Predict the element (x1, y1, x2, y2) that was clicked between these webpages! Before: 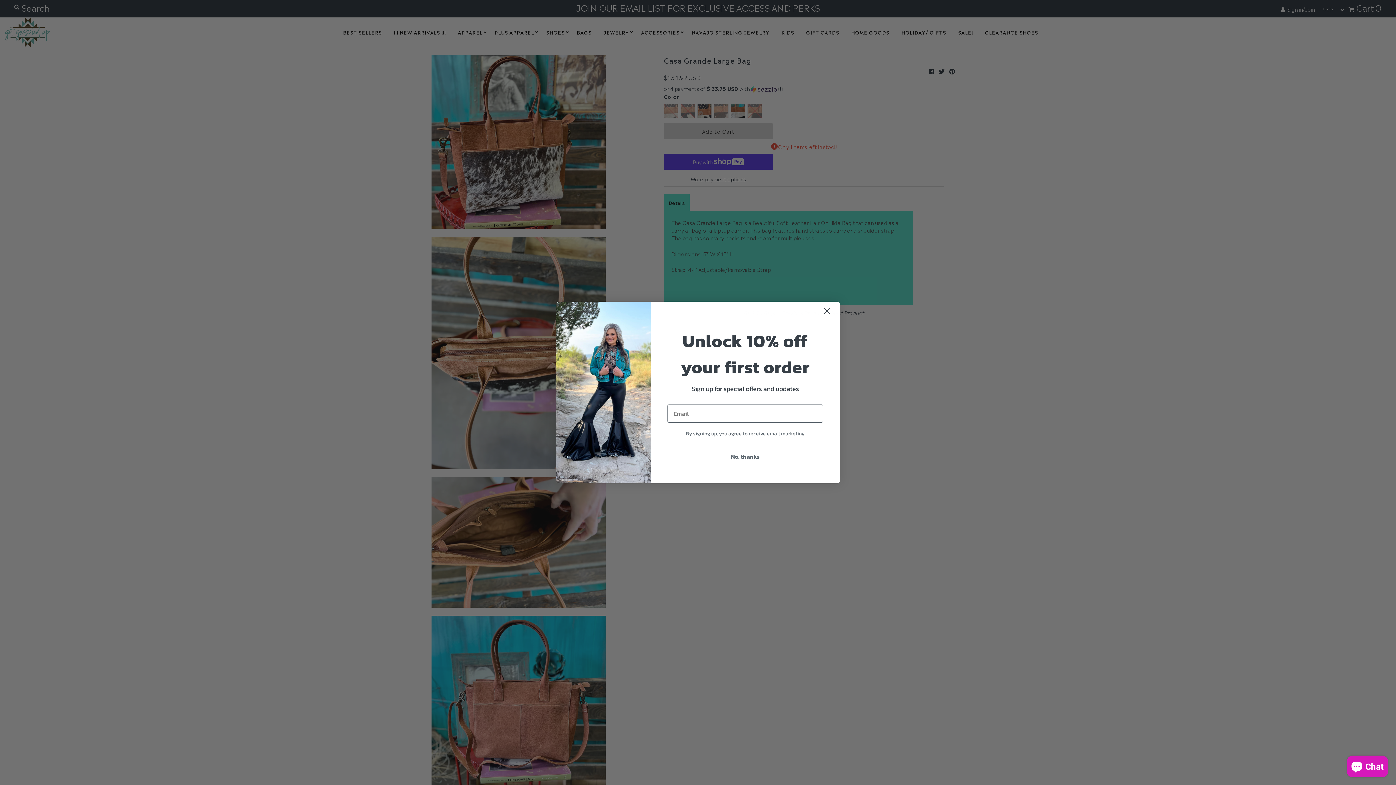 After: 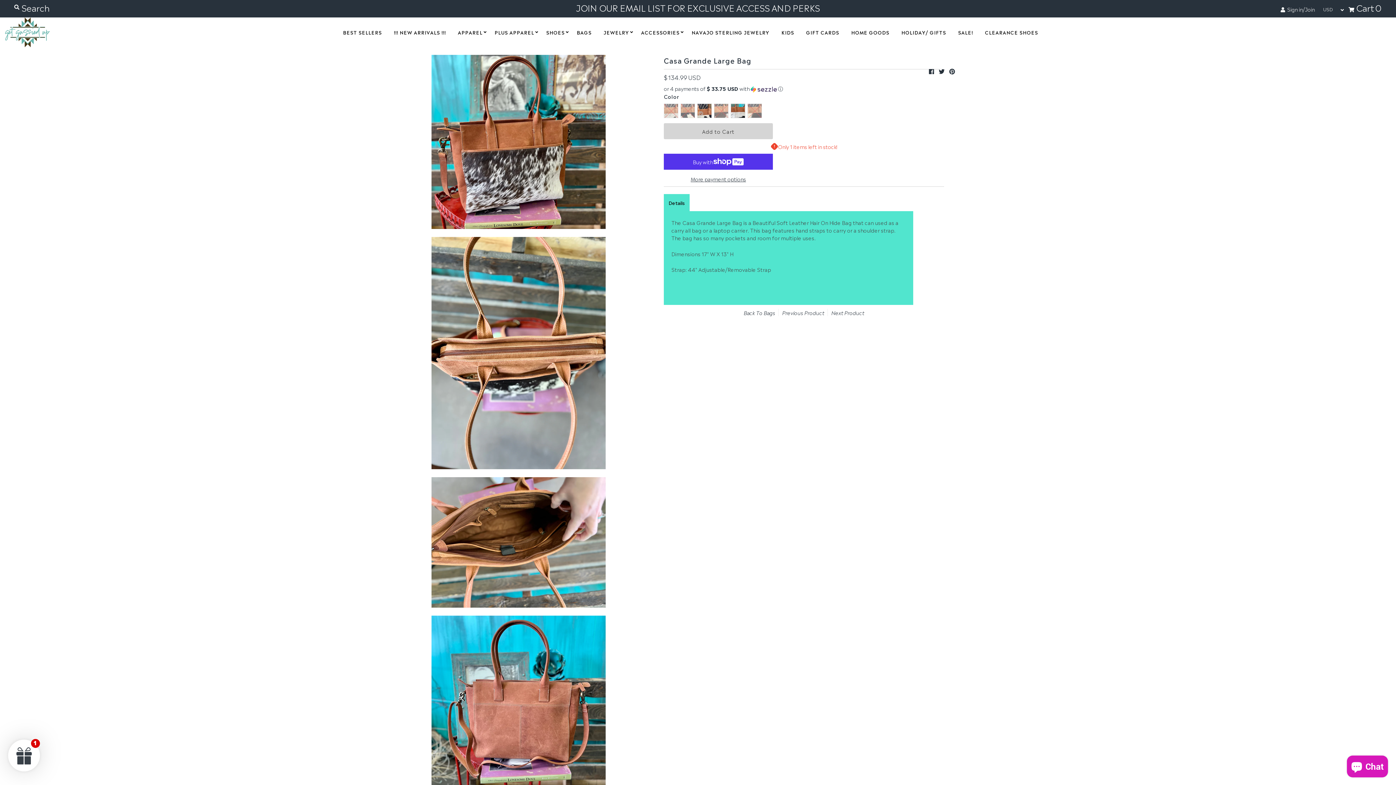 Action: bbox: (667, 448, 823, 464) label: No, thanks